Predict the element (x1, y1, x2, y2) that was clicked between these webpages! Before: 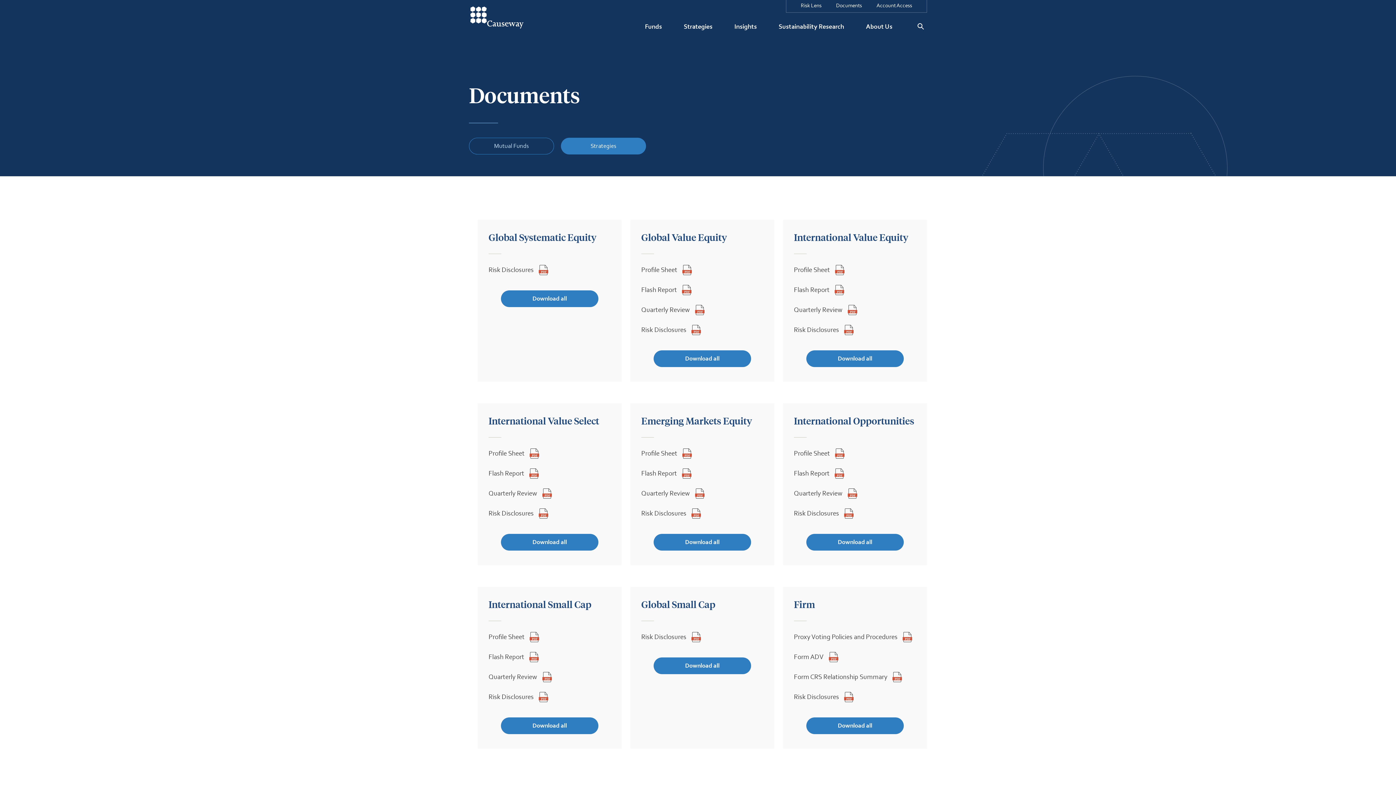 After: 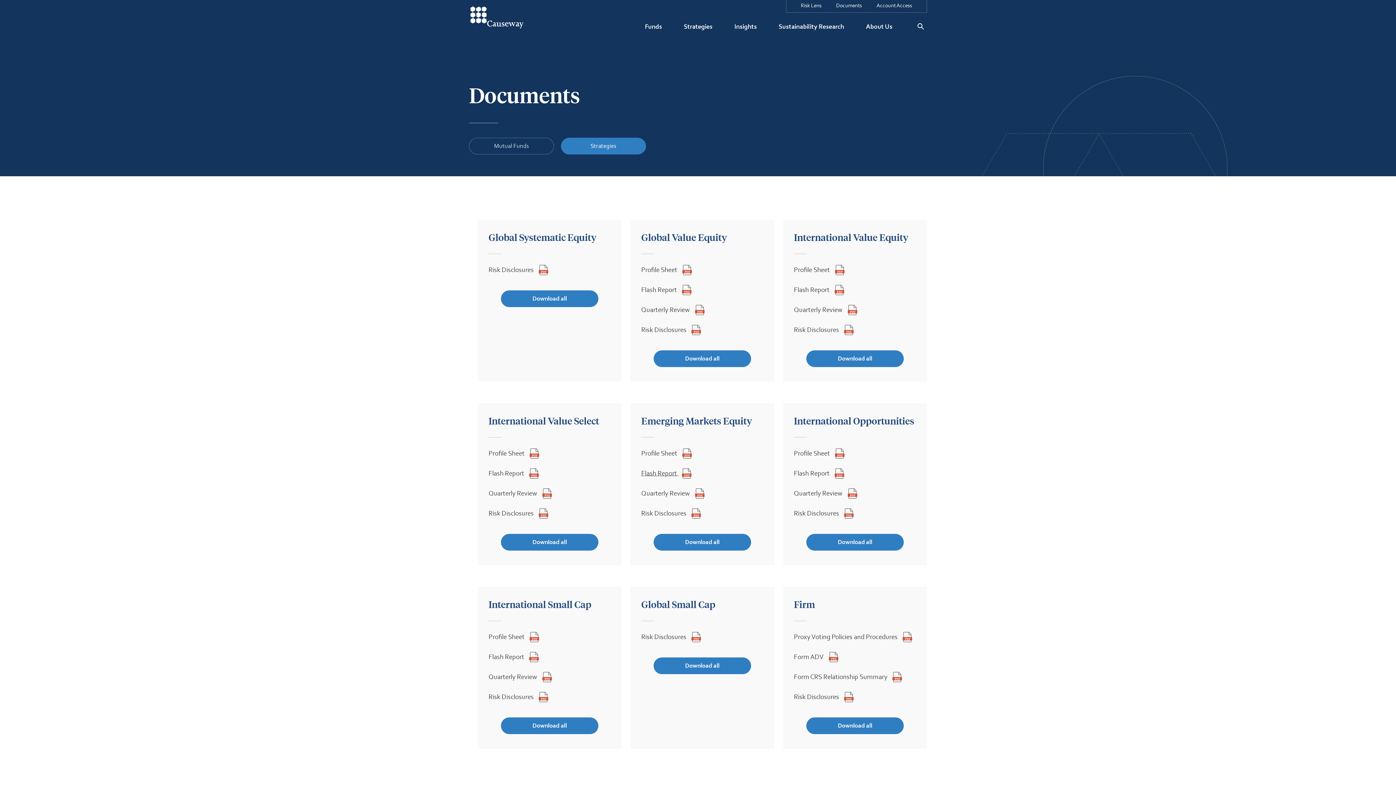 Action: label: Flash Report  bbox: (641, 468, 763, 479)